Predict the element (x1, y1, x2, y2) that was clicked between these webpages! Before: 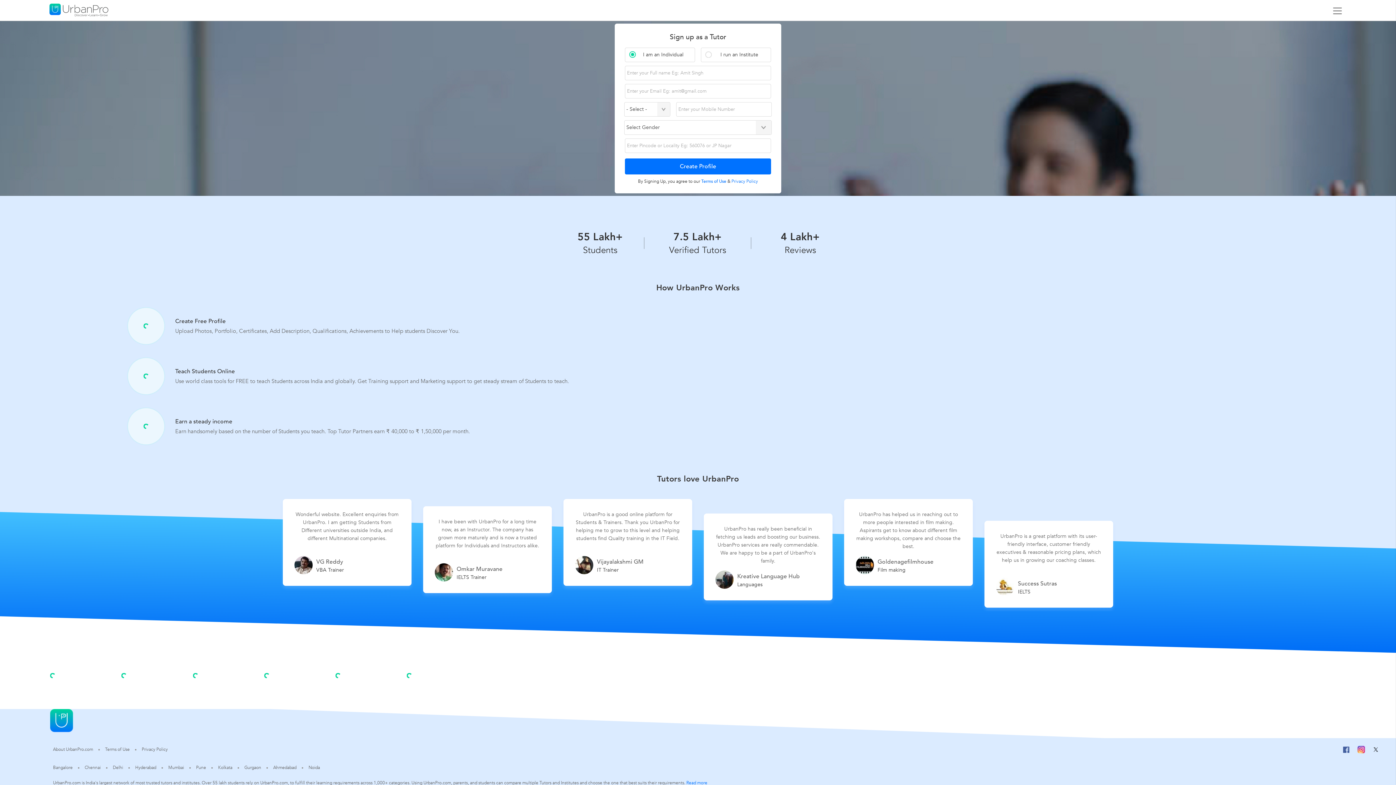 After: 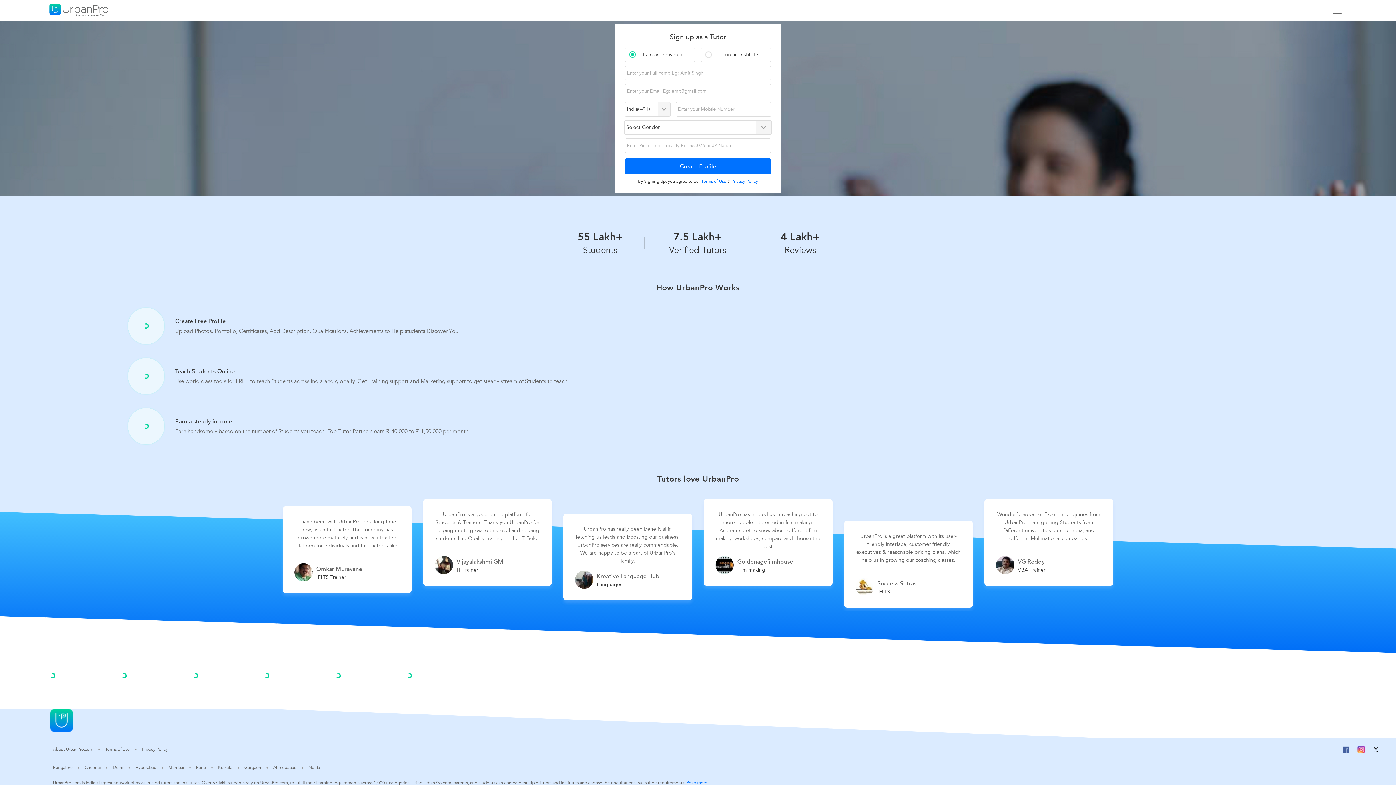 Action: label: Kolkata bbox: (212, 765, 237, 770)